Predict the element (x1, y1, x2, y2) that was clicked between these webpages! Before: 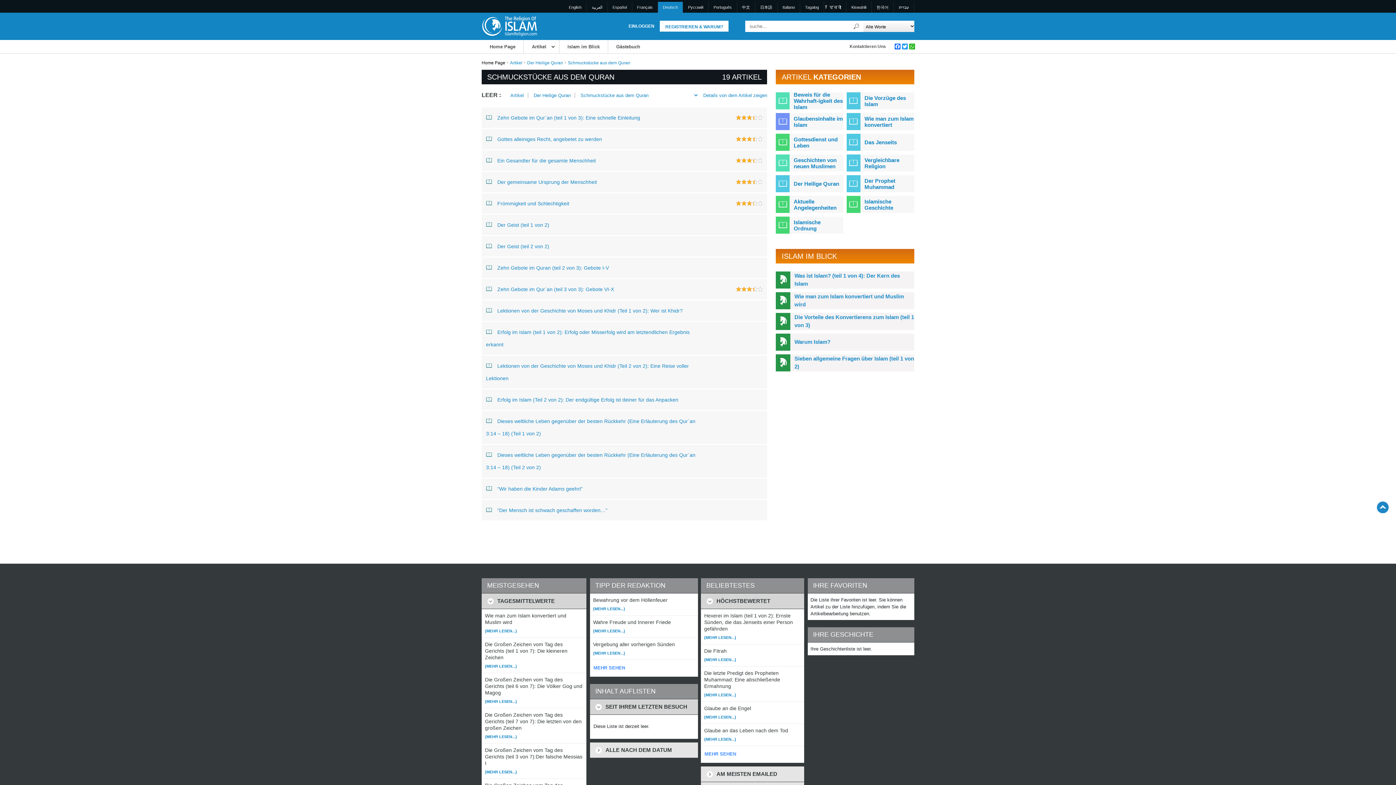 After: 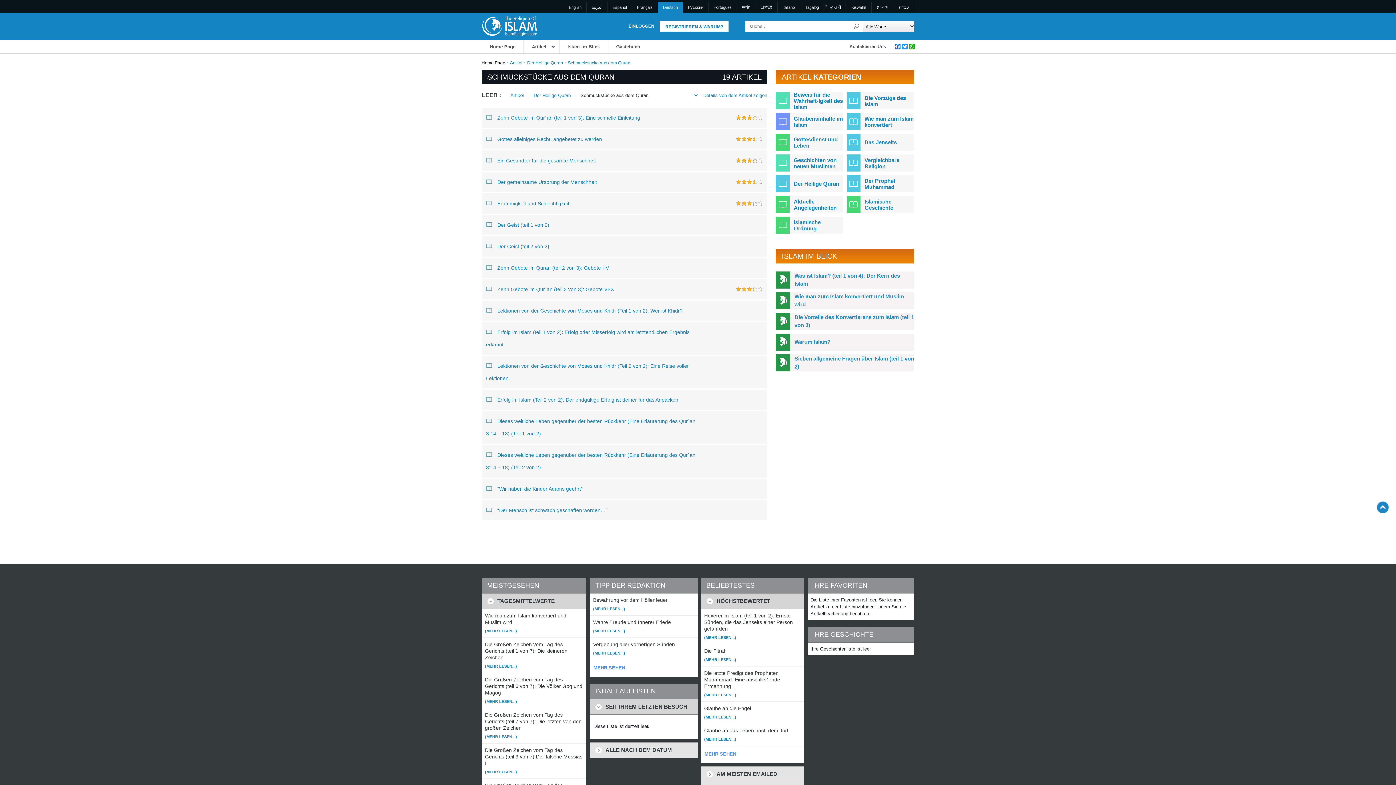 Action: bbox: (576, 92, 652, 98) label: Schmuckstücke aus dem Quran